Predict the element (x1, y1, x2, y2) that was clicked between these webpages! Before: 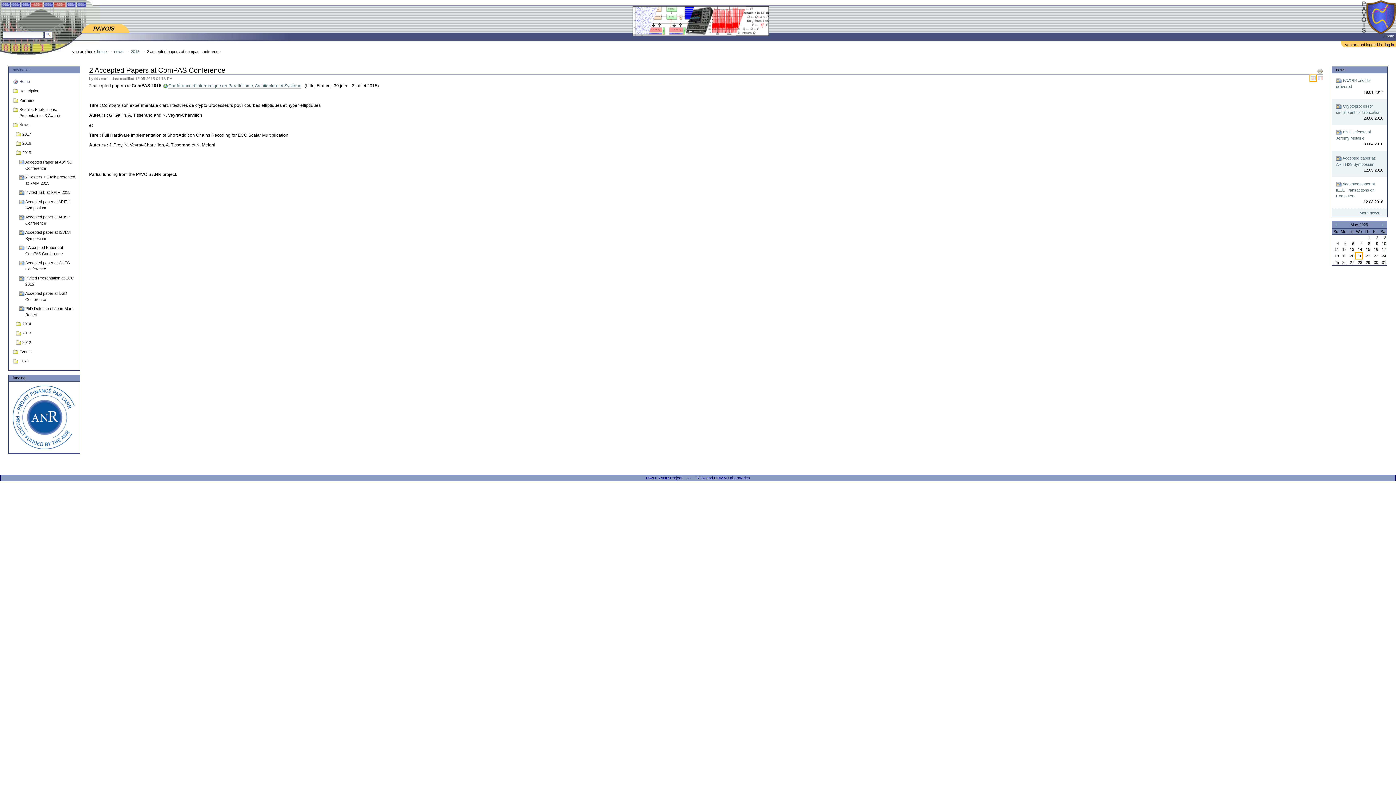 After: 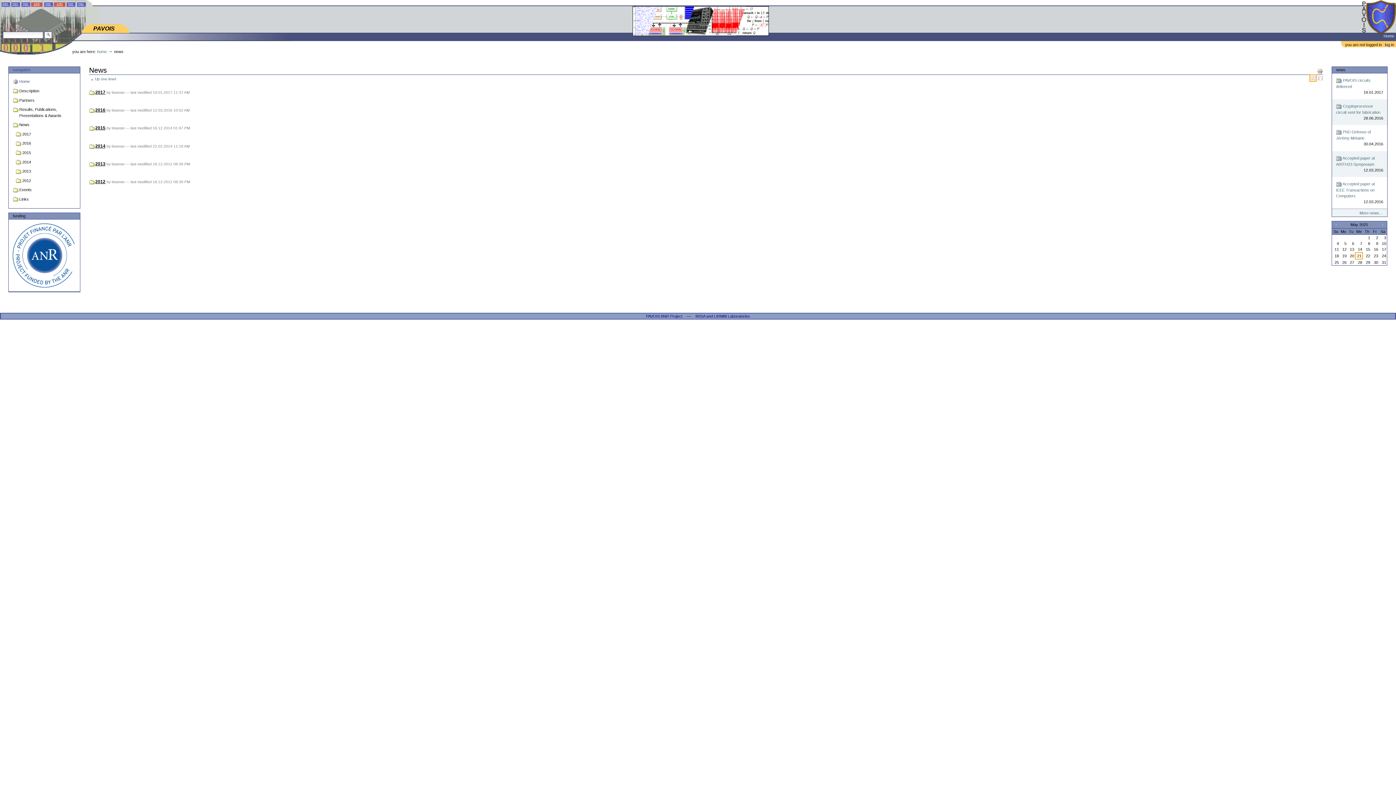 Action: label: news bbox: (114, 49, 123, 53)